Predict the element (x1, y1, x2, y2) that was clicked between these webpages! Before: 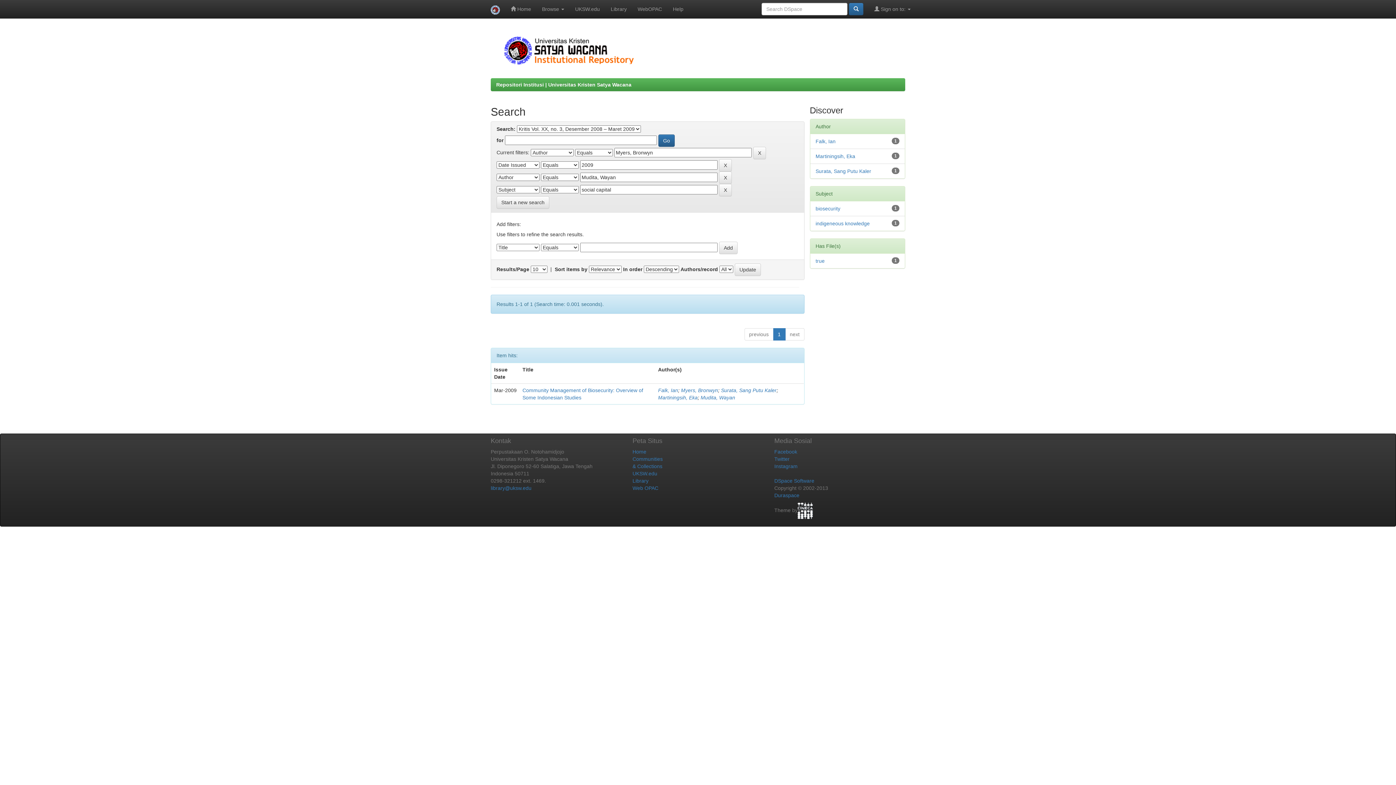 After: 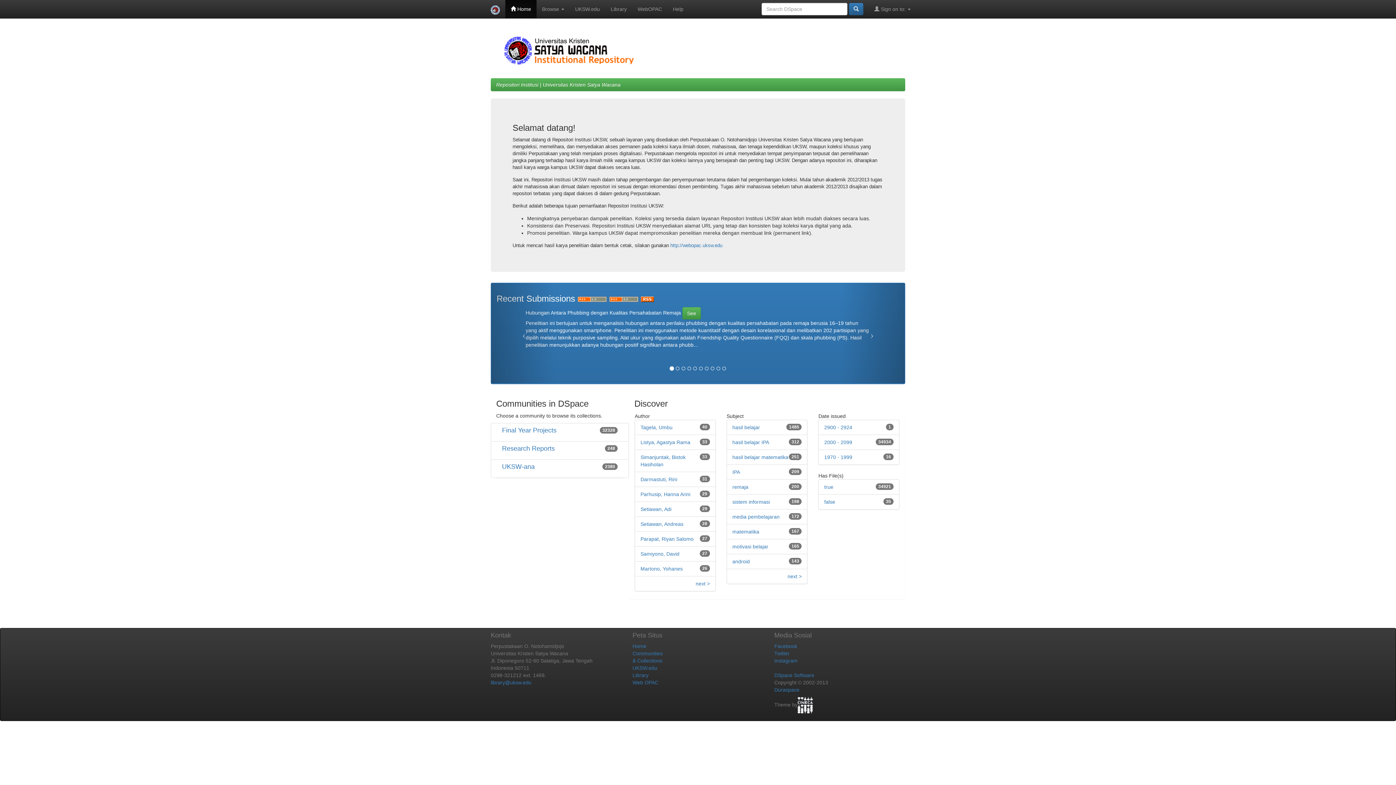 Action: label: Repositori Institusi | Universitas Kristen Satya Wacana bbox: (496, 81, 631, 87)